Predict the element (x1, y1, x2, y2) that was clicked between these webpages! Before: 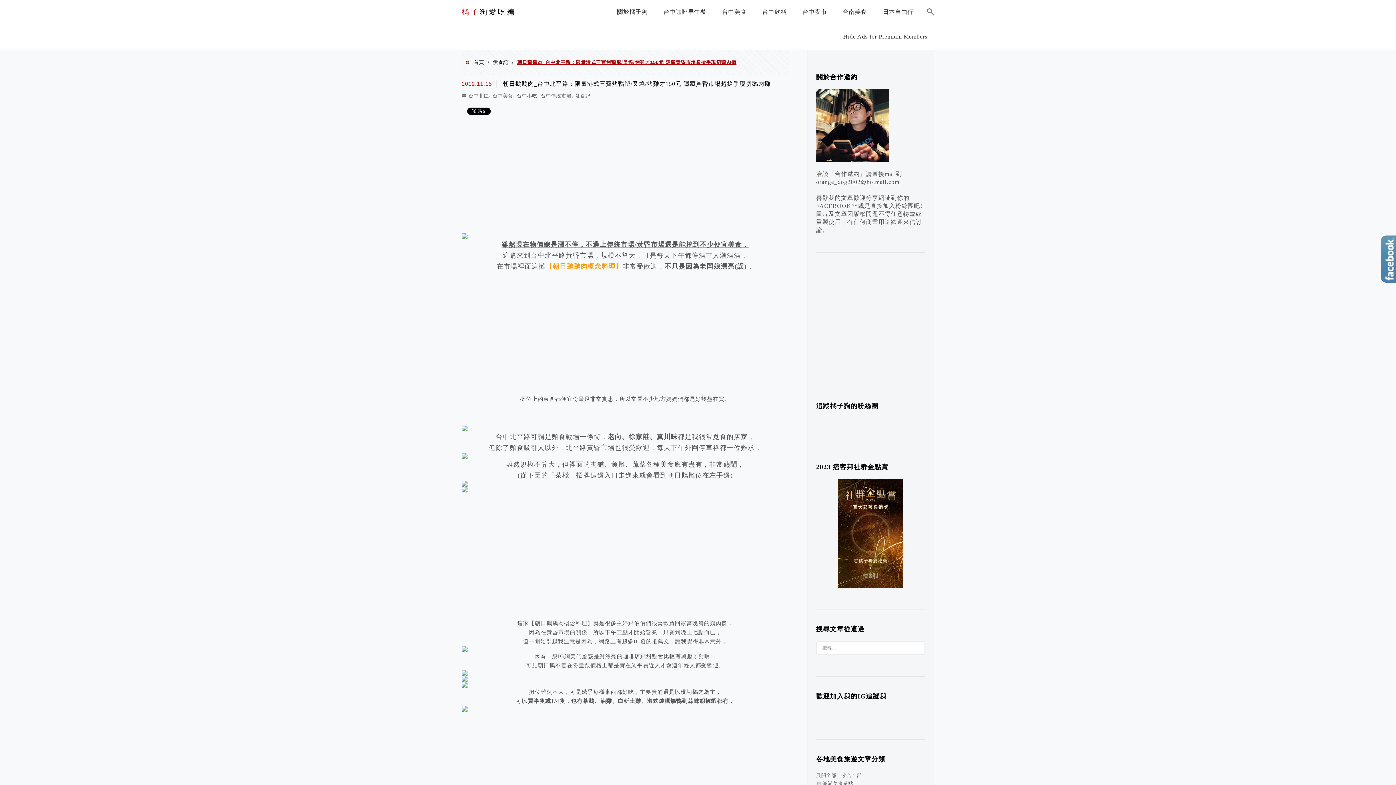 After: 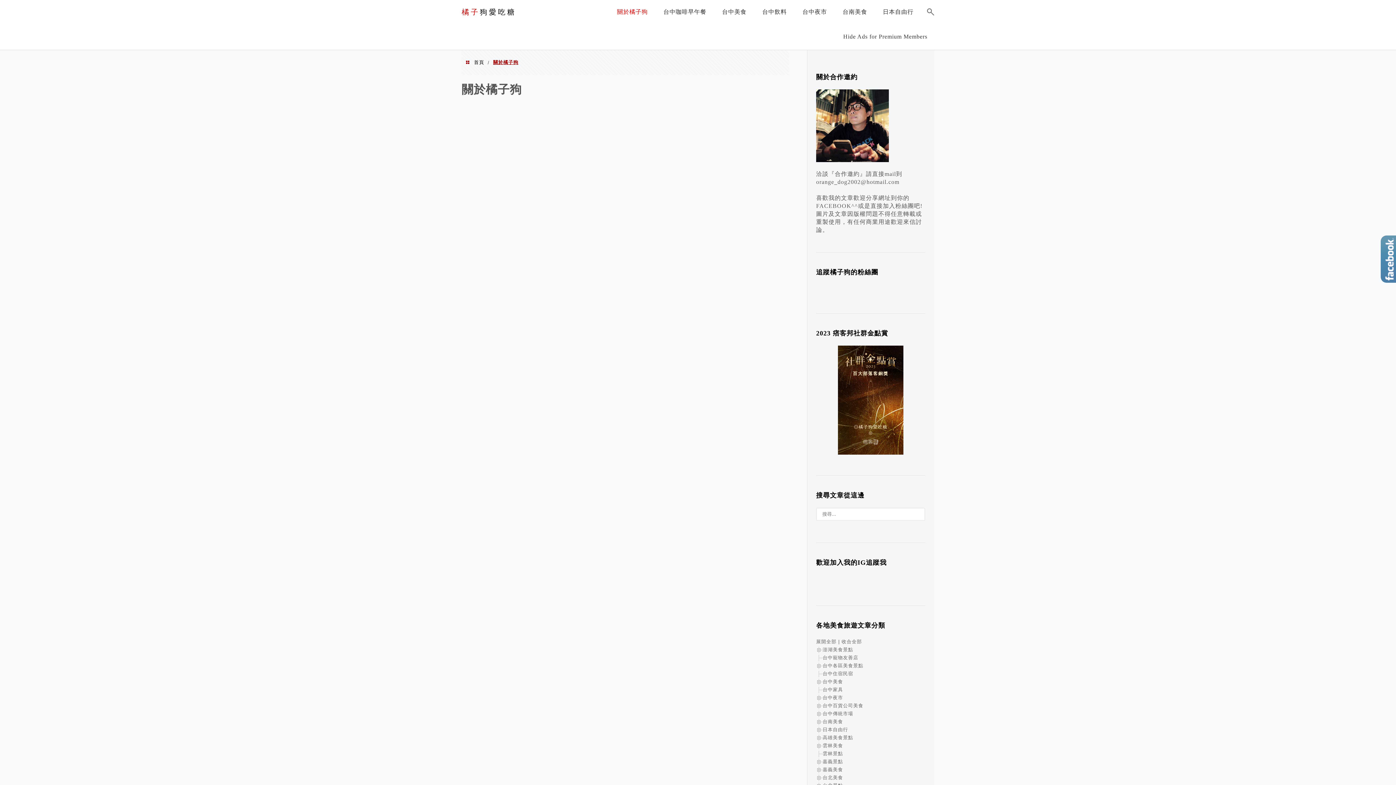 Action: bbox: (613, 3, 651, 23) label: 關於橘子狗